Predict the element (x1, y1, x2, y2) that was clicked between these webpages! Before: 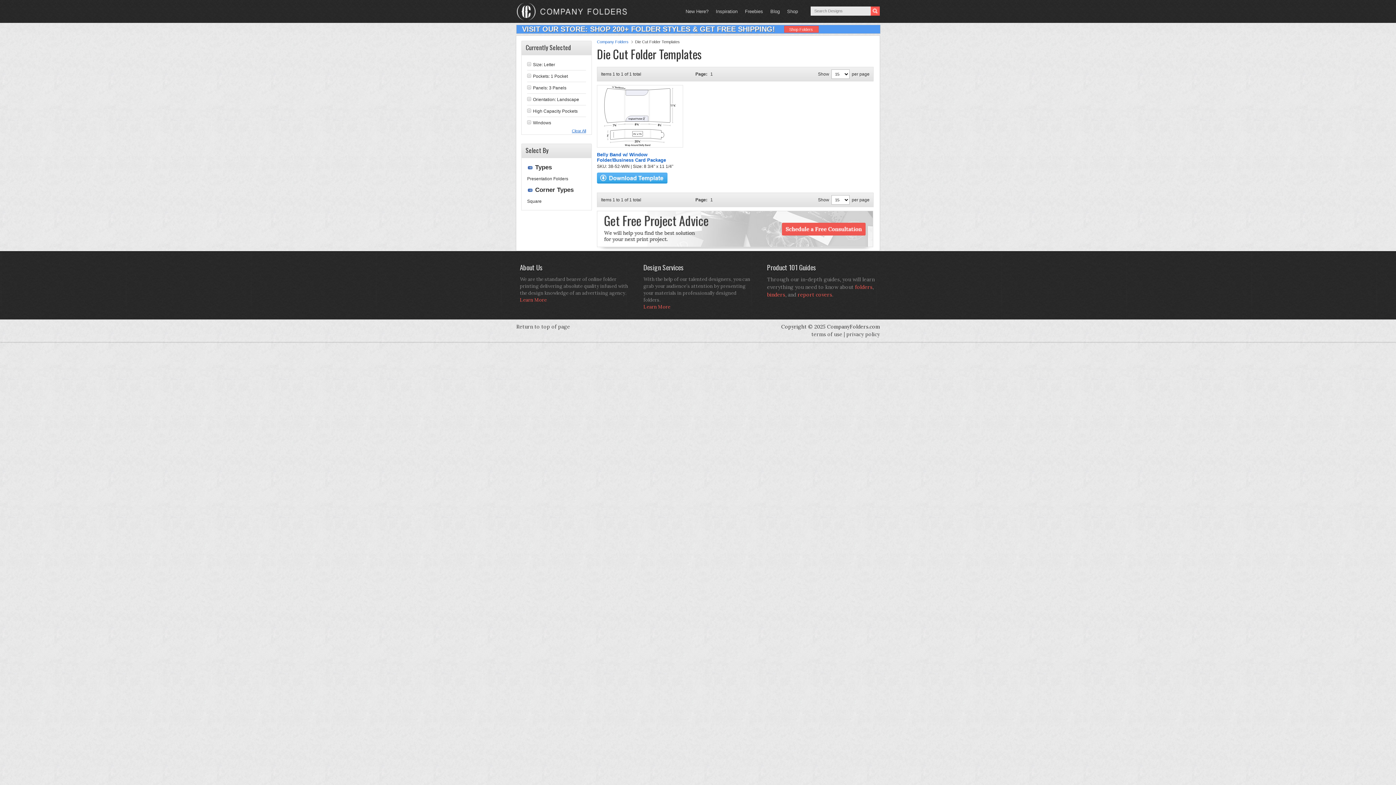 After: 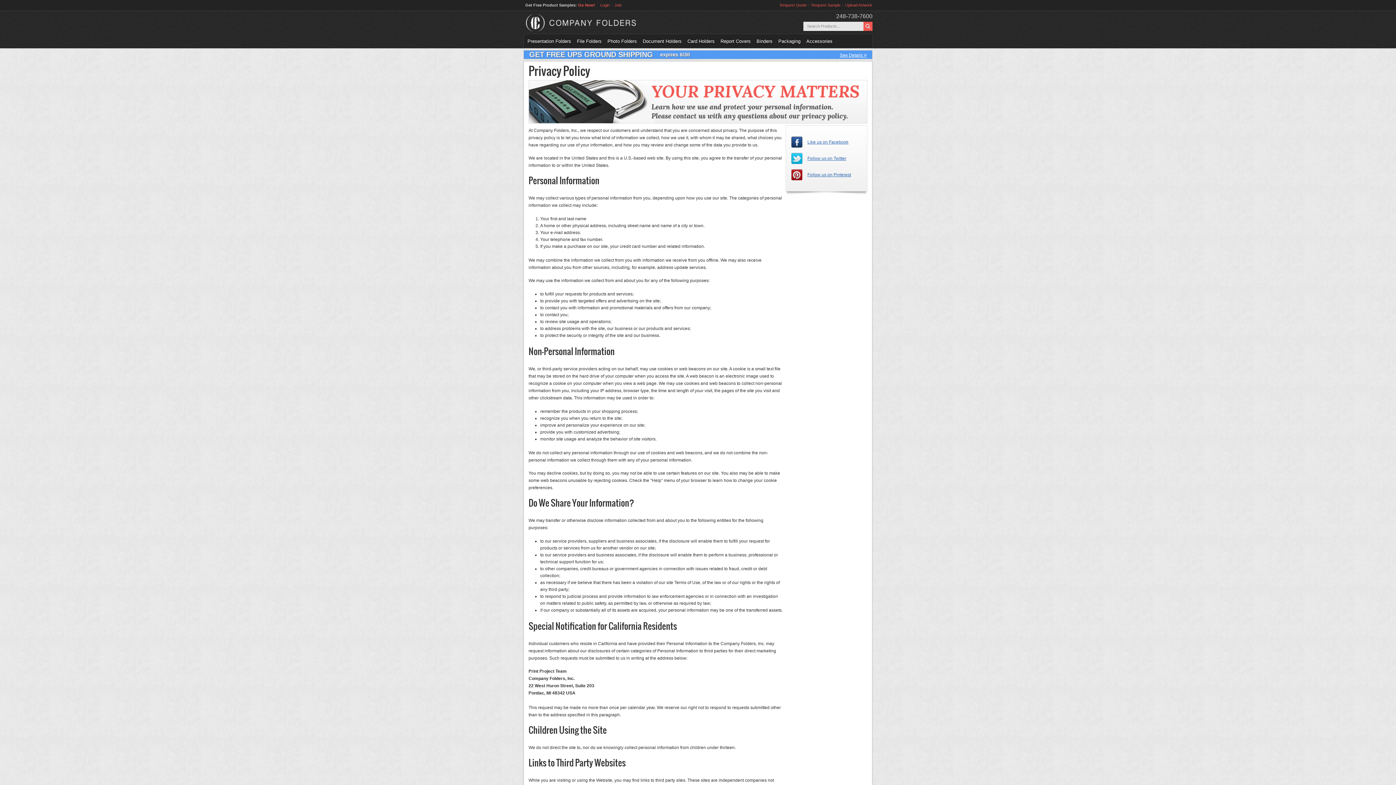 Action: bbox: (846, 331, 880, 337) label: privacy policy